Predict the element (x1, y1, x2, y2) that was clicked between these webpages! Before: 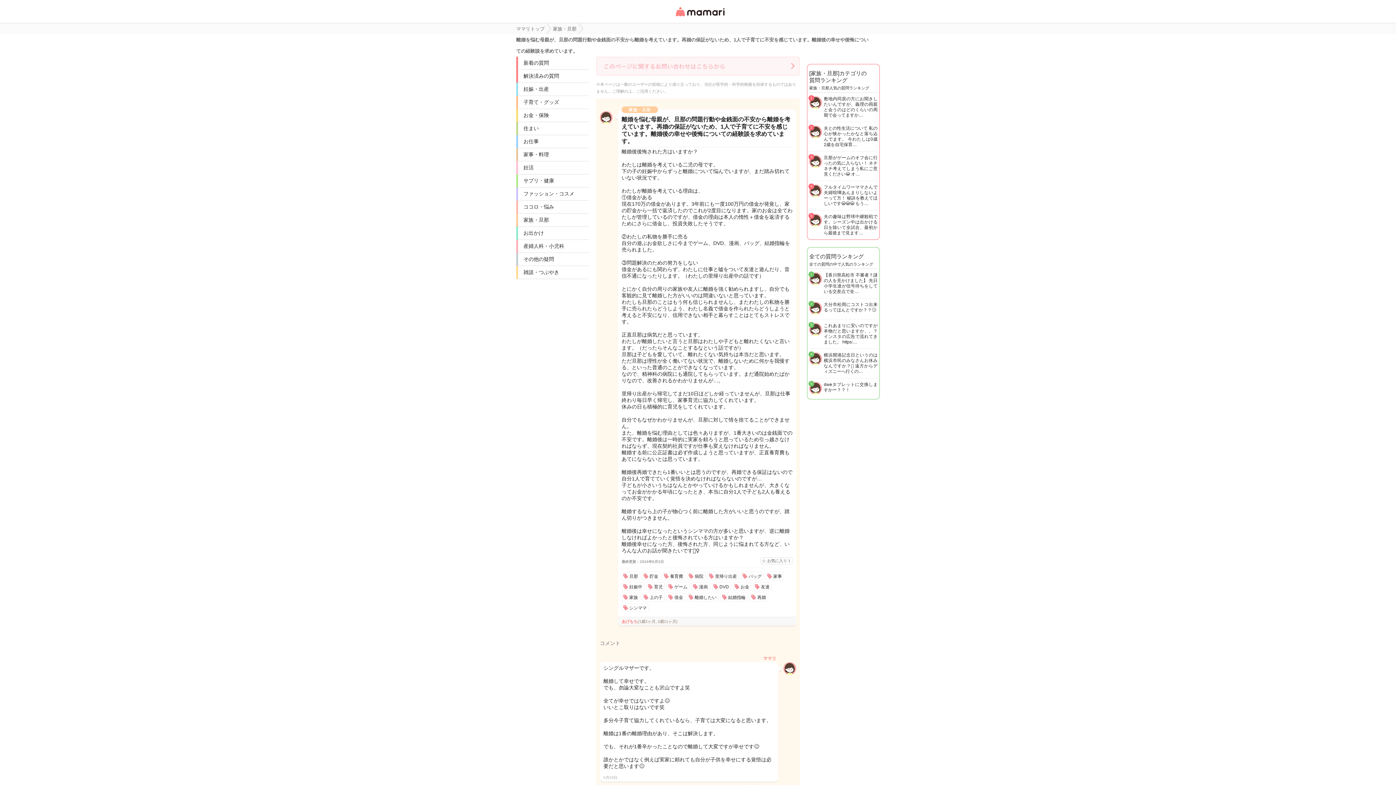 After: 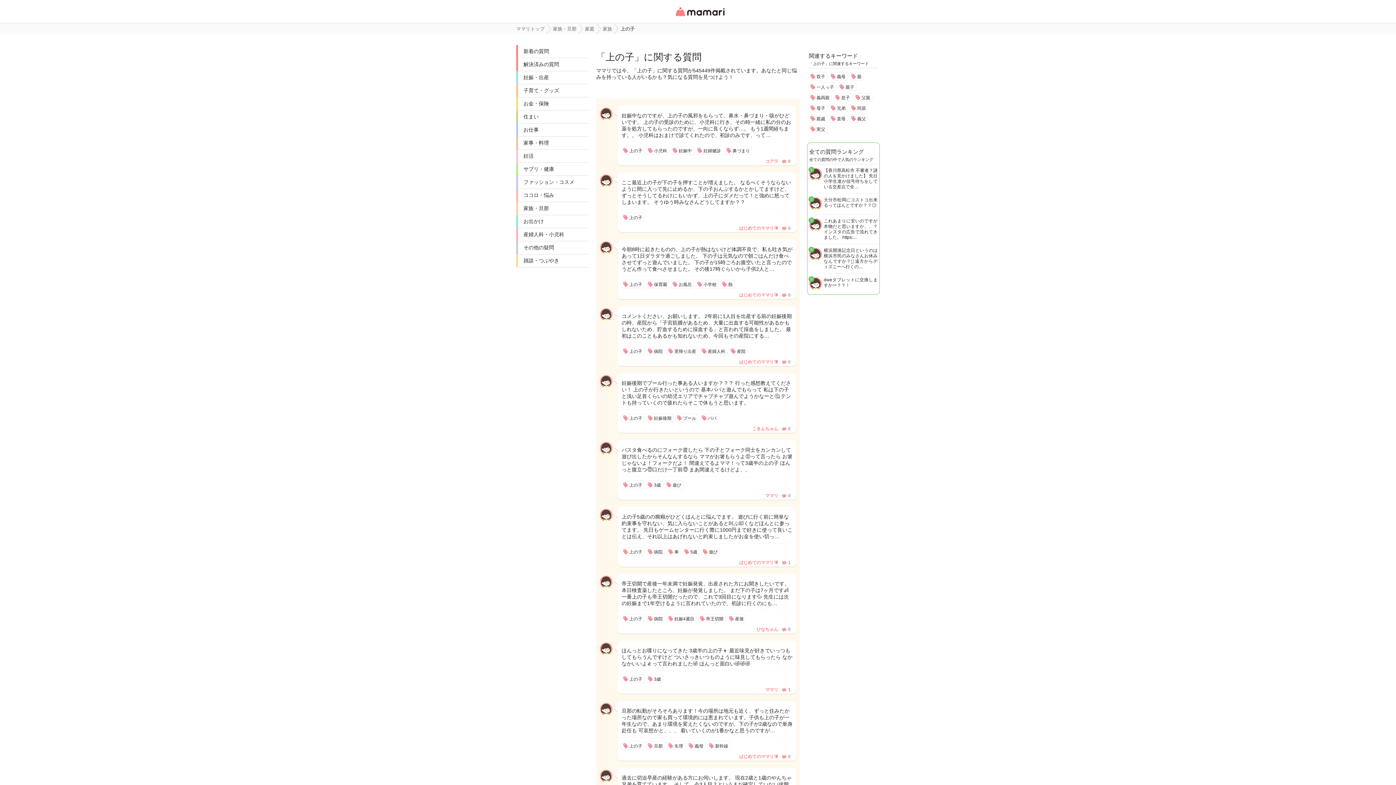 Action: label: 上の子 bbox: (642, 593, 664, 602)